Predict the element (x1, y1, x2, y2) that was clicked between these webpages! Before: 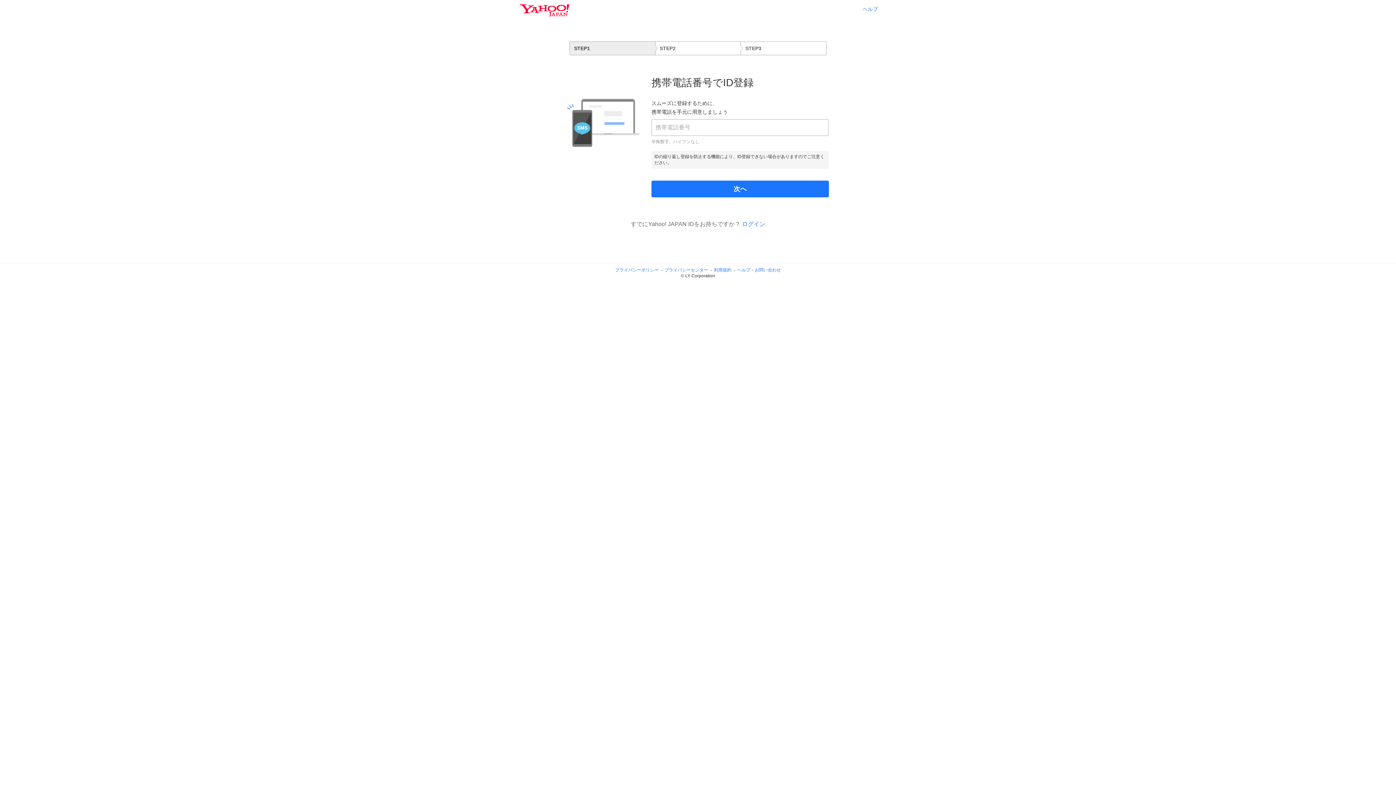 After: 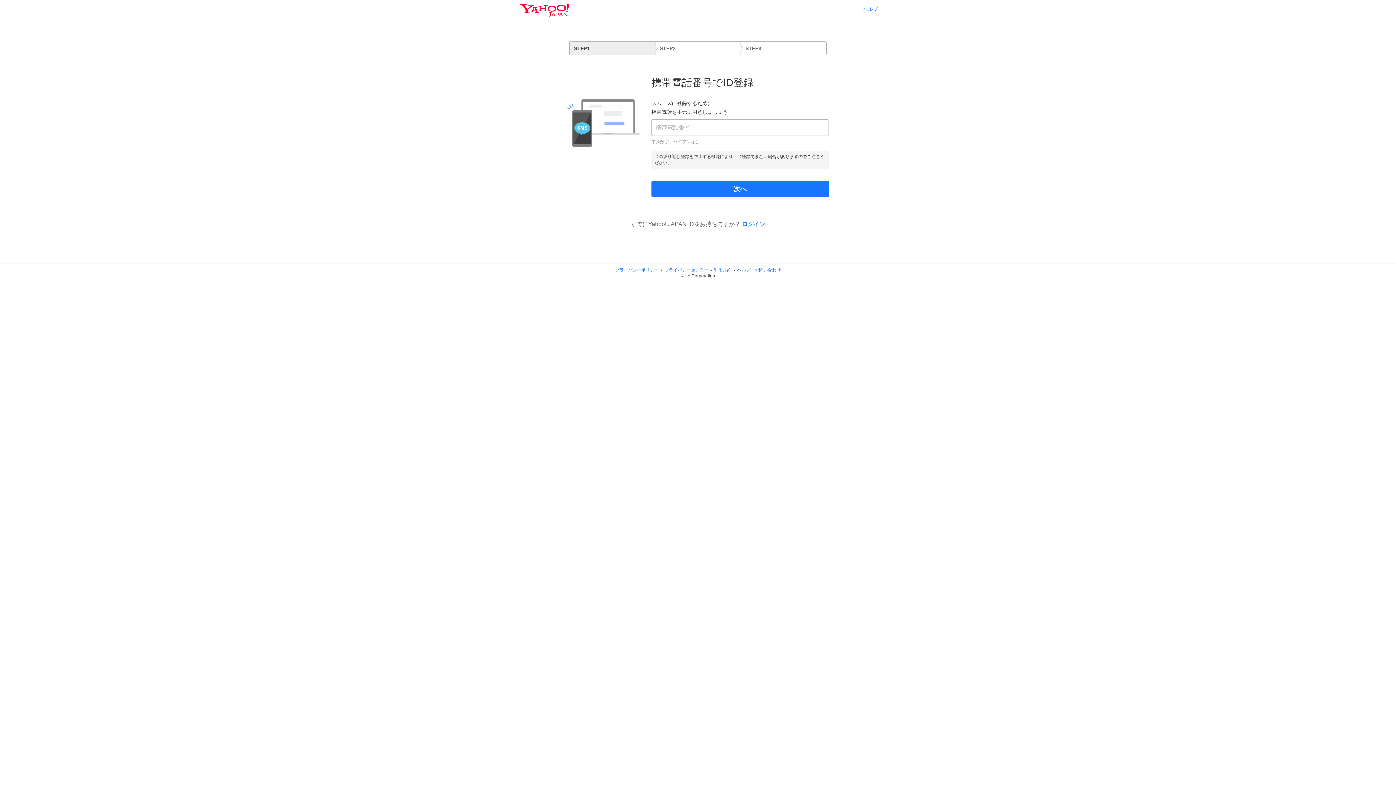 Action: label: プライバシーポリシー bbox: (615, 267, 658, 272)